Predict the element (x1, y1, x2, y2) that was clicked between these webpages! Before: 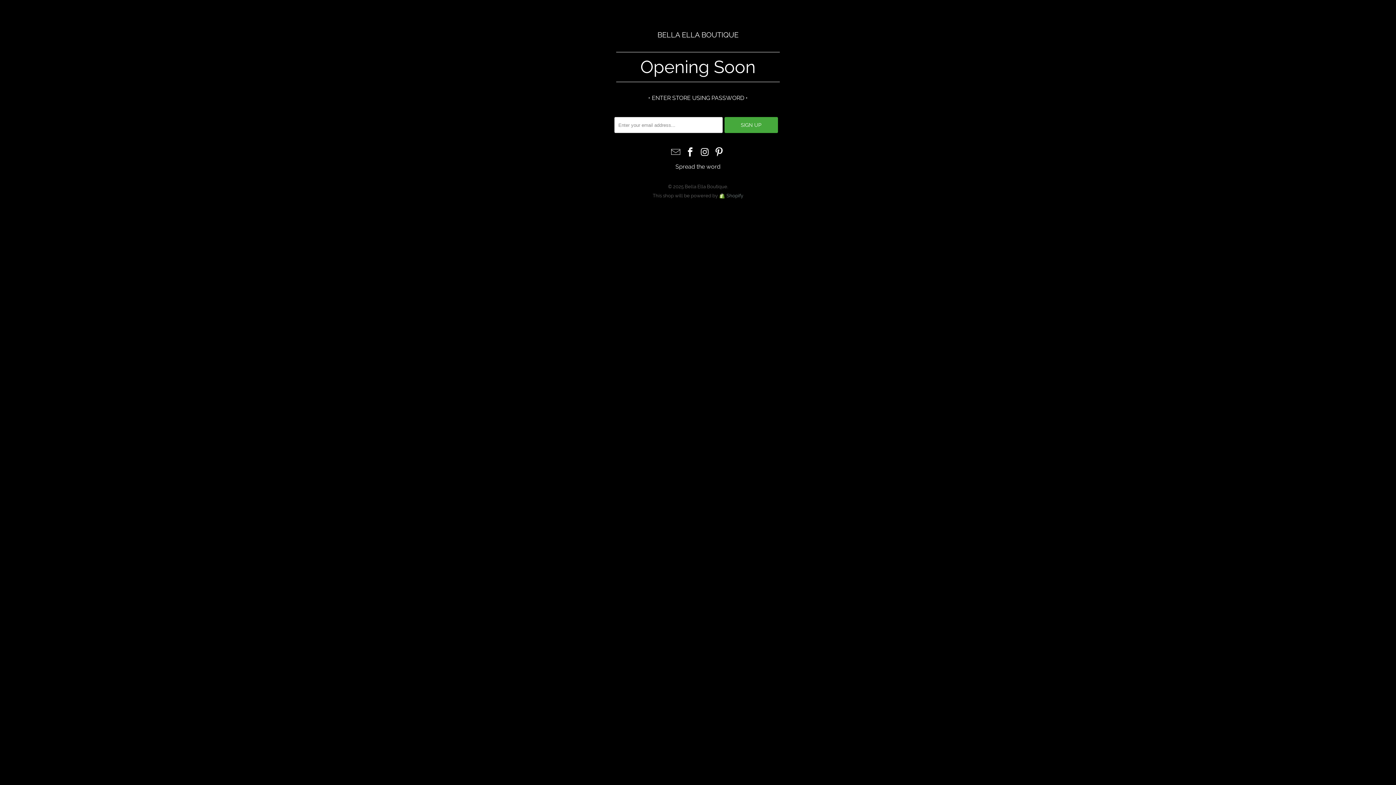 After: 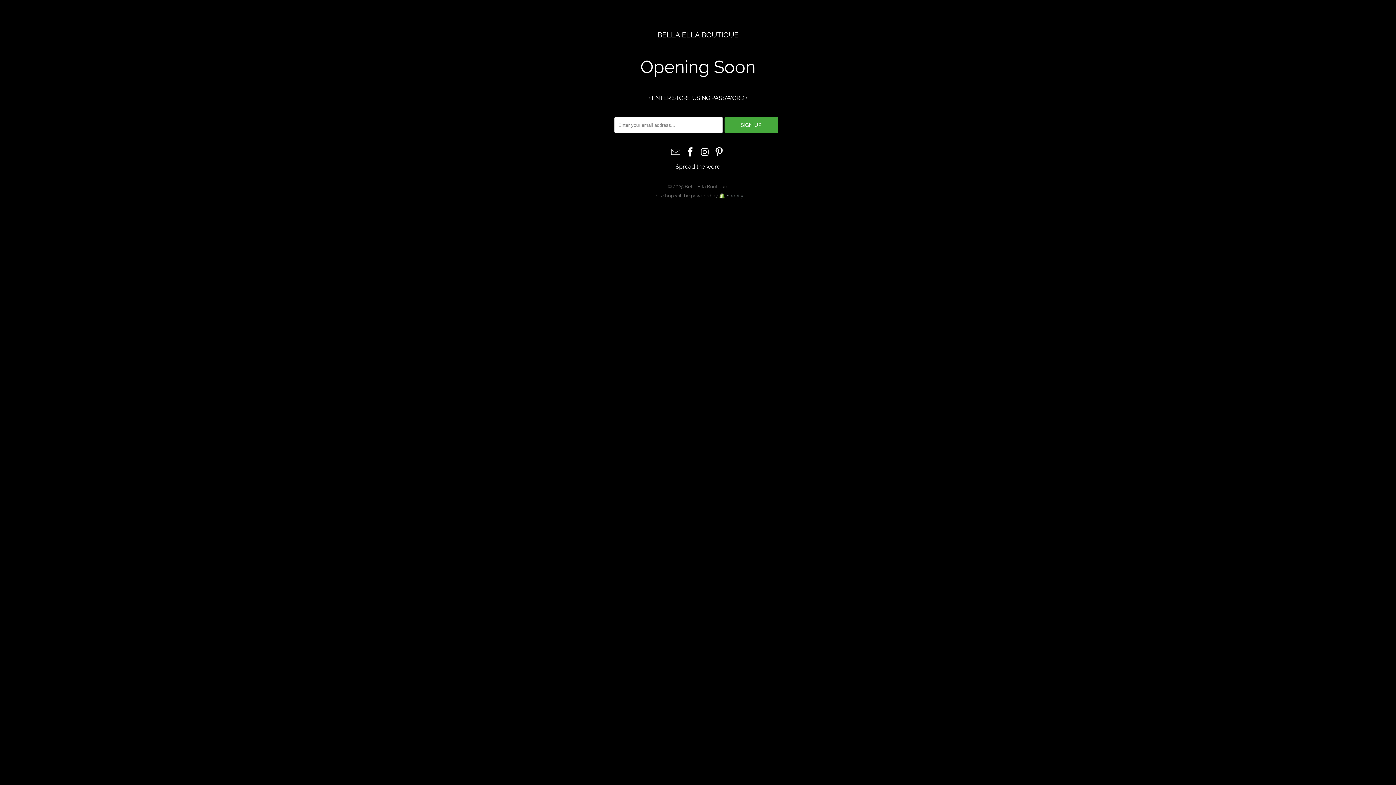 Action: label: Shopify bbox: (719, 193, 743, 198)